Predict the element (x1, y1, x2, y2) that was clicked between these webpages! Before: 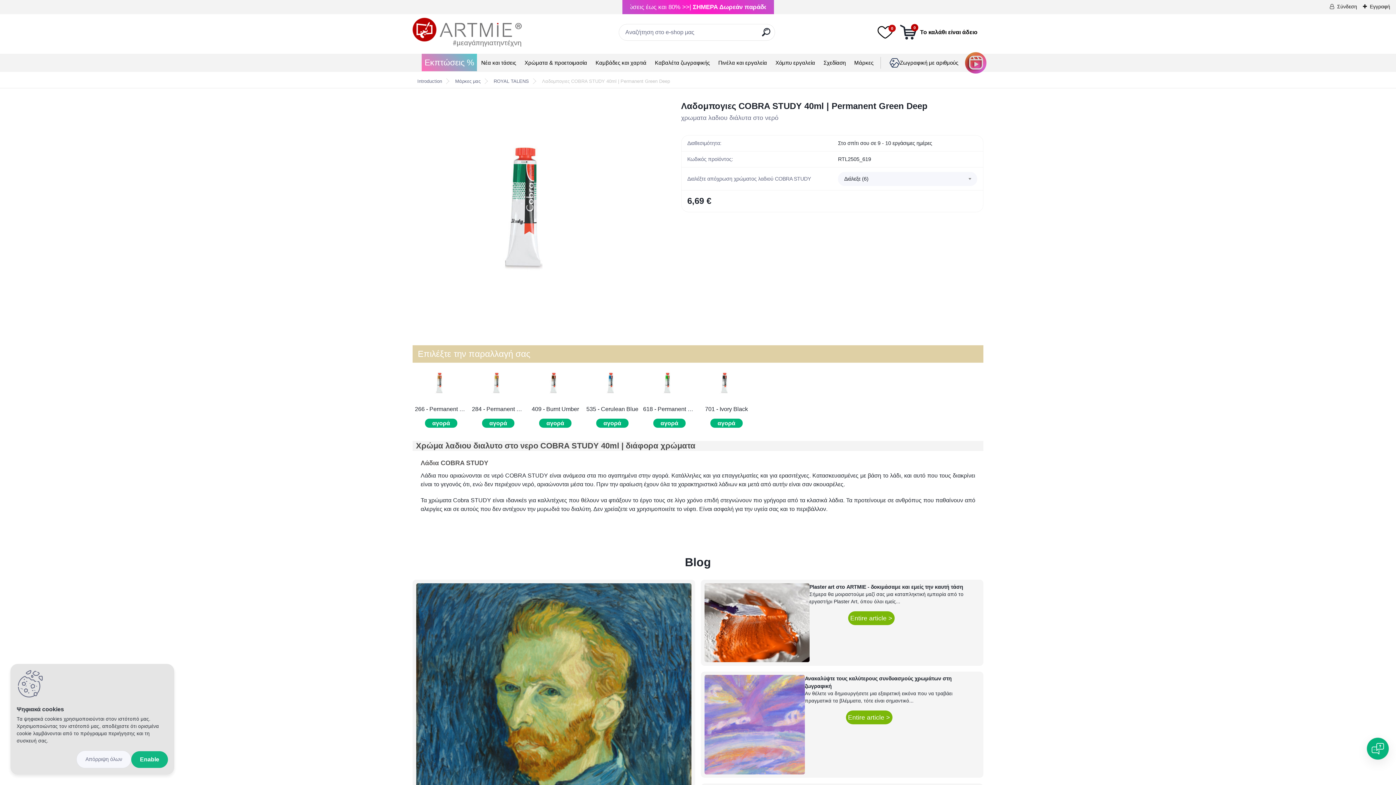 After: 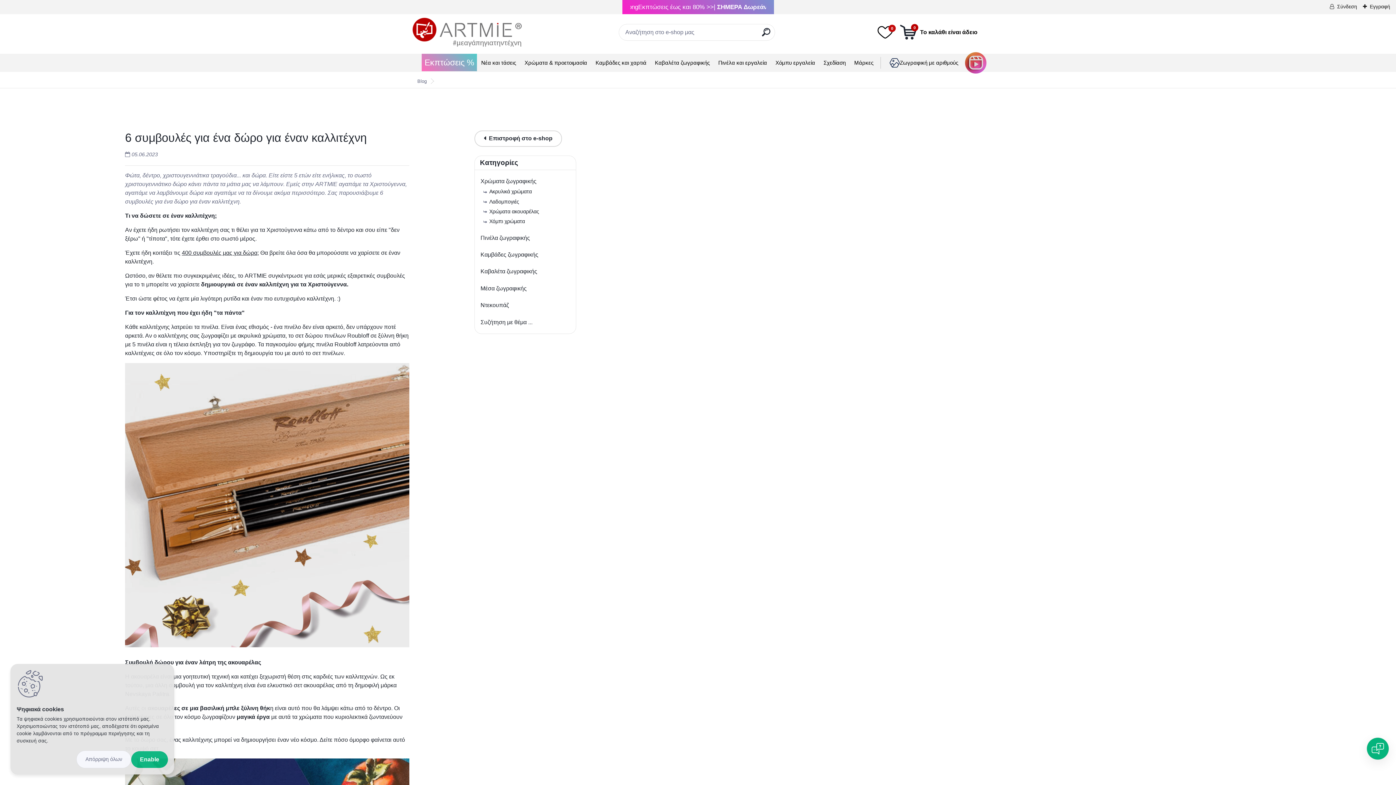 Action: bbox: (416, 584, 691, 590)